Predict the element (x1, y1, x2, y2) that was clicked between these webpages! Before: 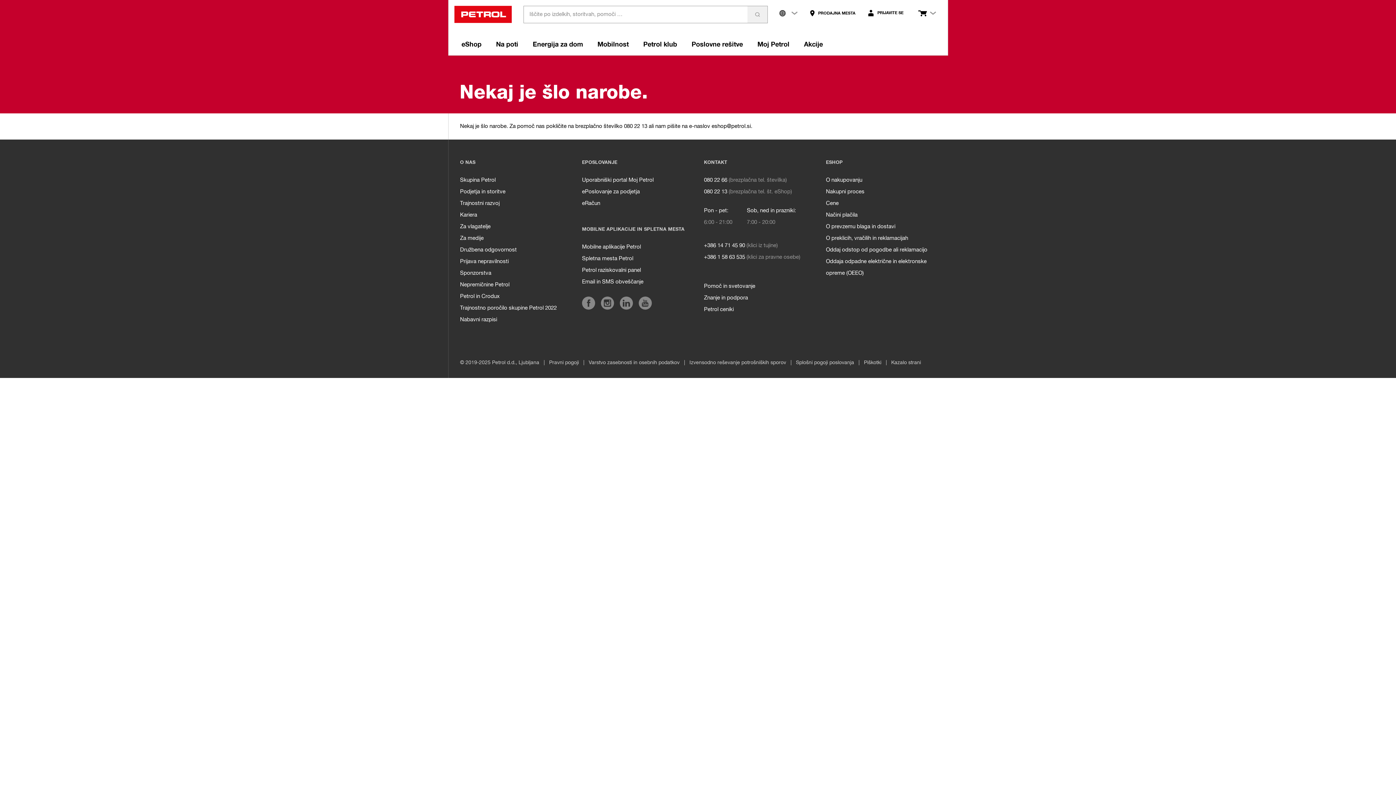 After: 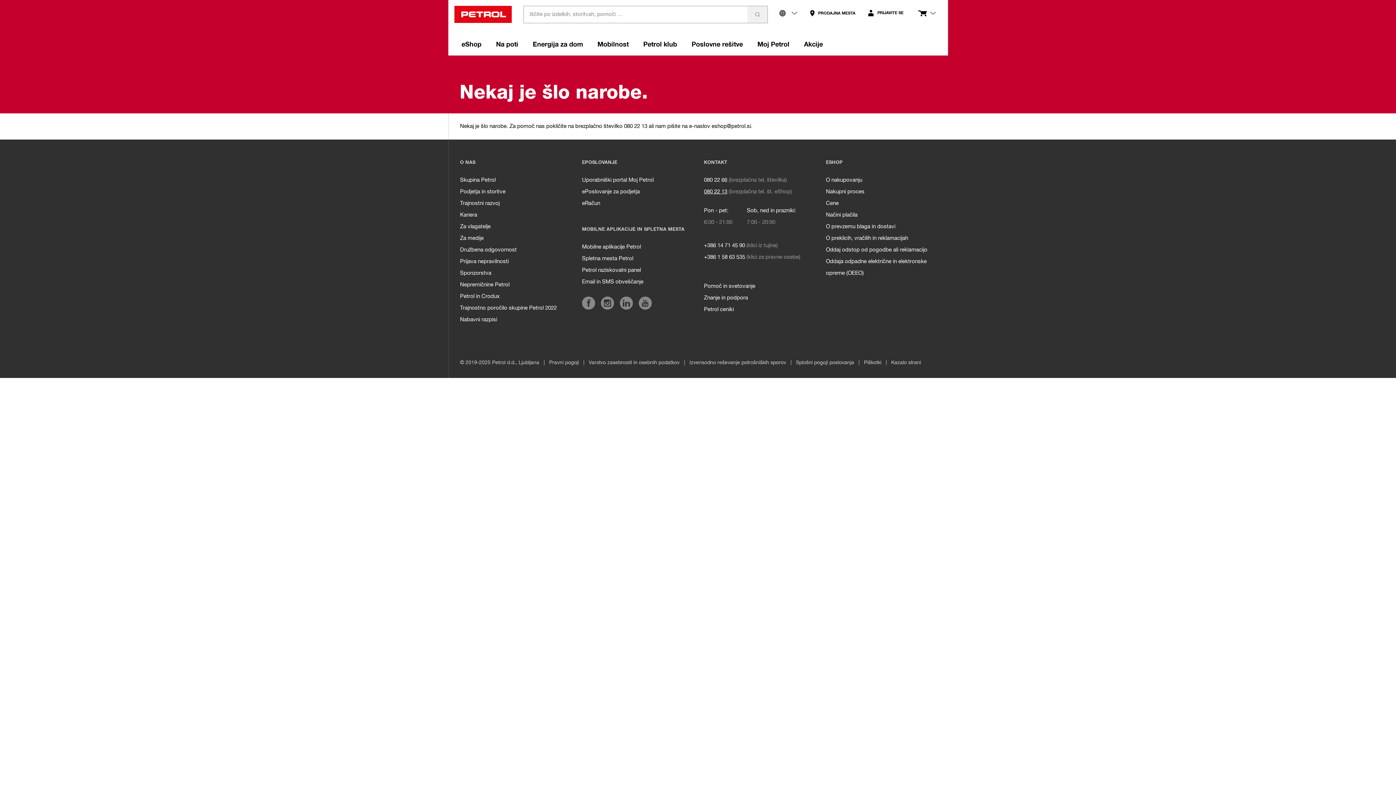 Action: label: 080 22 13 bbox: (704, 186, 727, 197)